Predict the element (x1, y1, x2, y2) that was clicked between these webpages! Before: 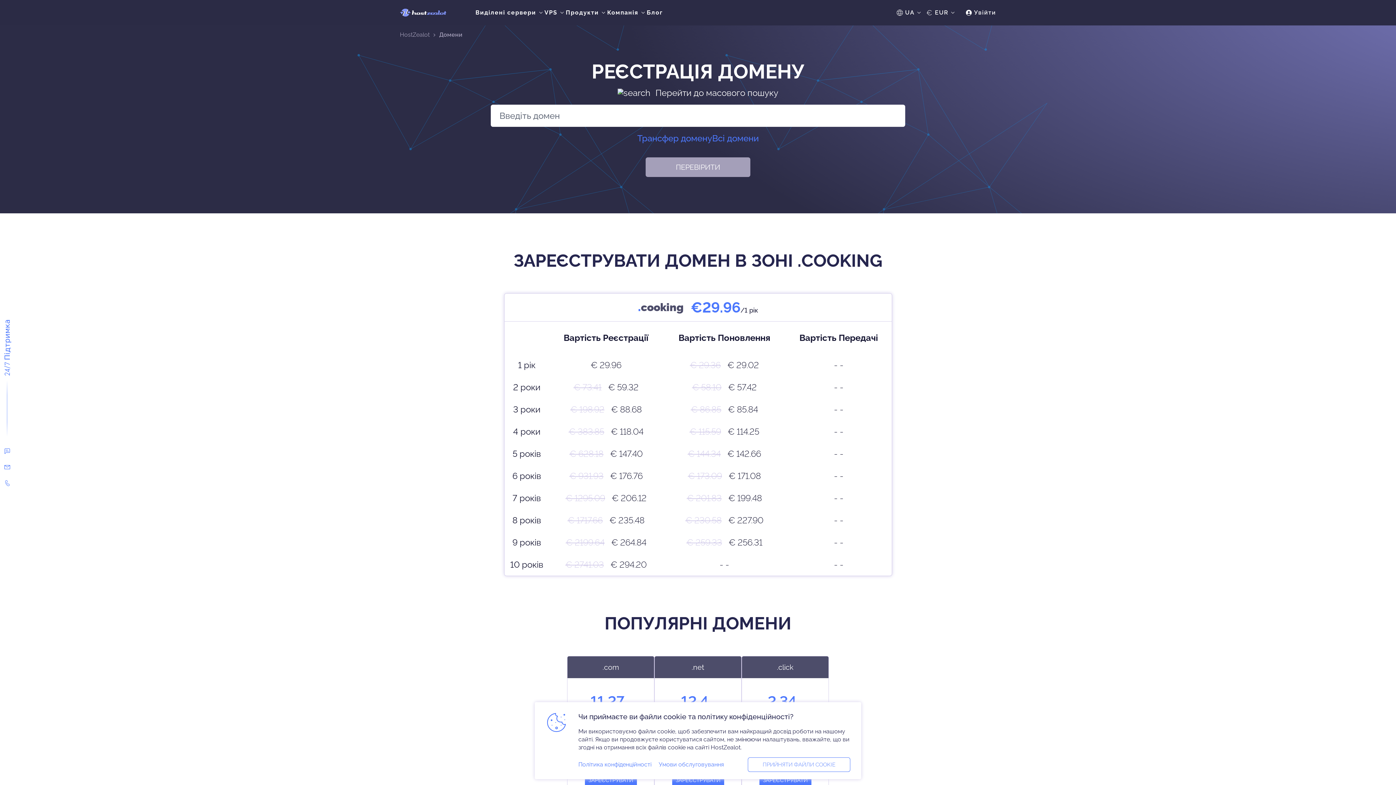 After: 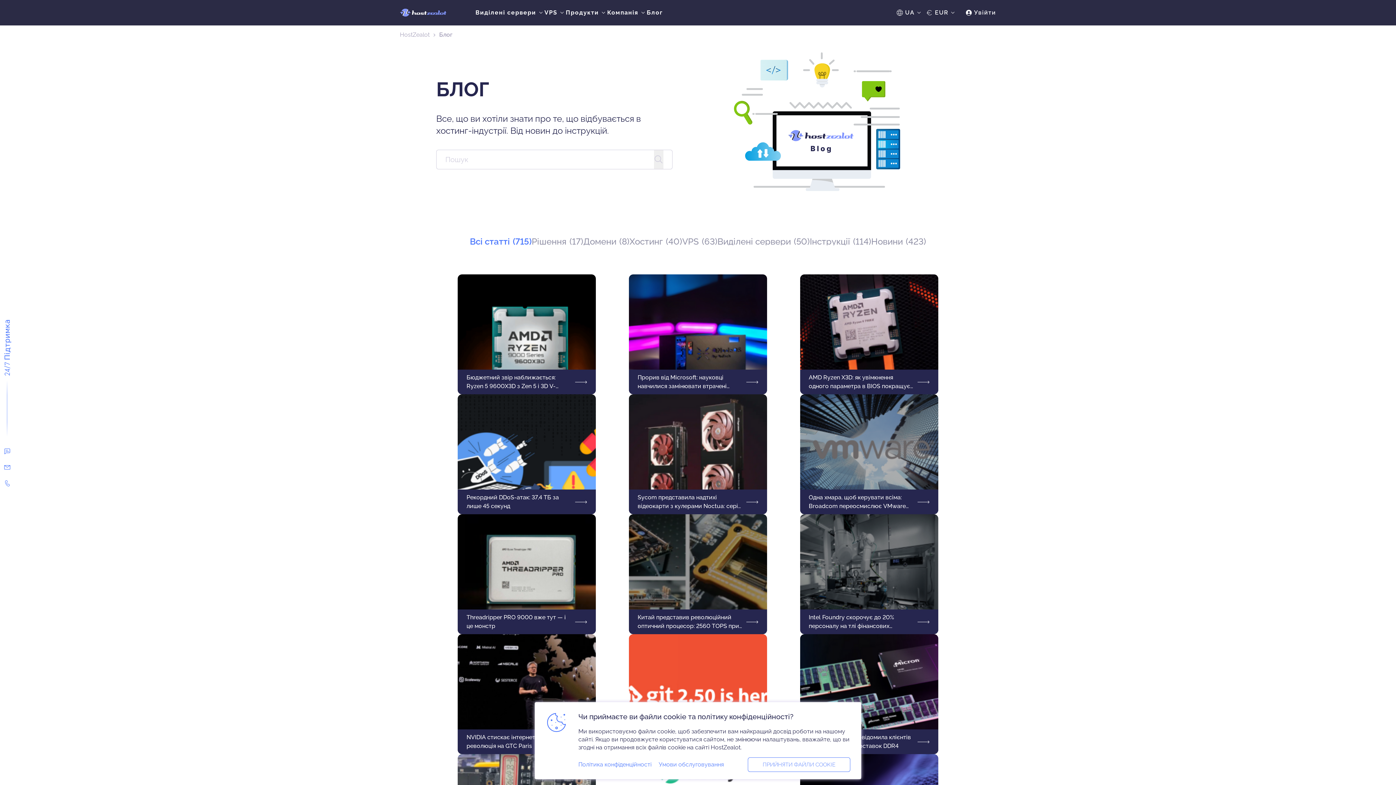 Action: label: Блог bbox: (646, 9, 663, 15)